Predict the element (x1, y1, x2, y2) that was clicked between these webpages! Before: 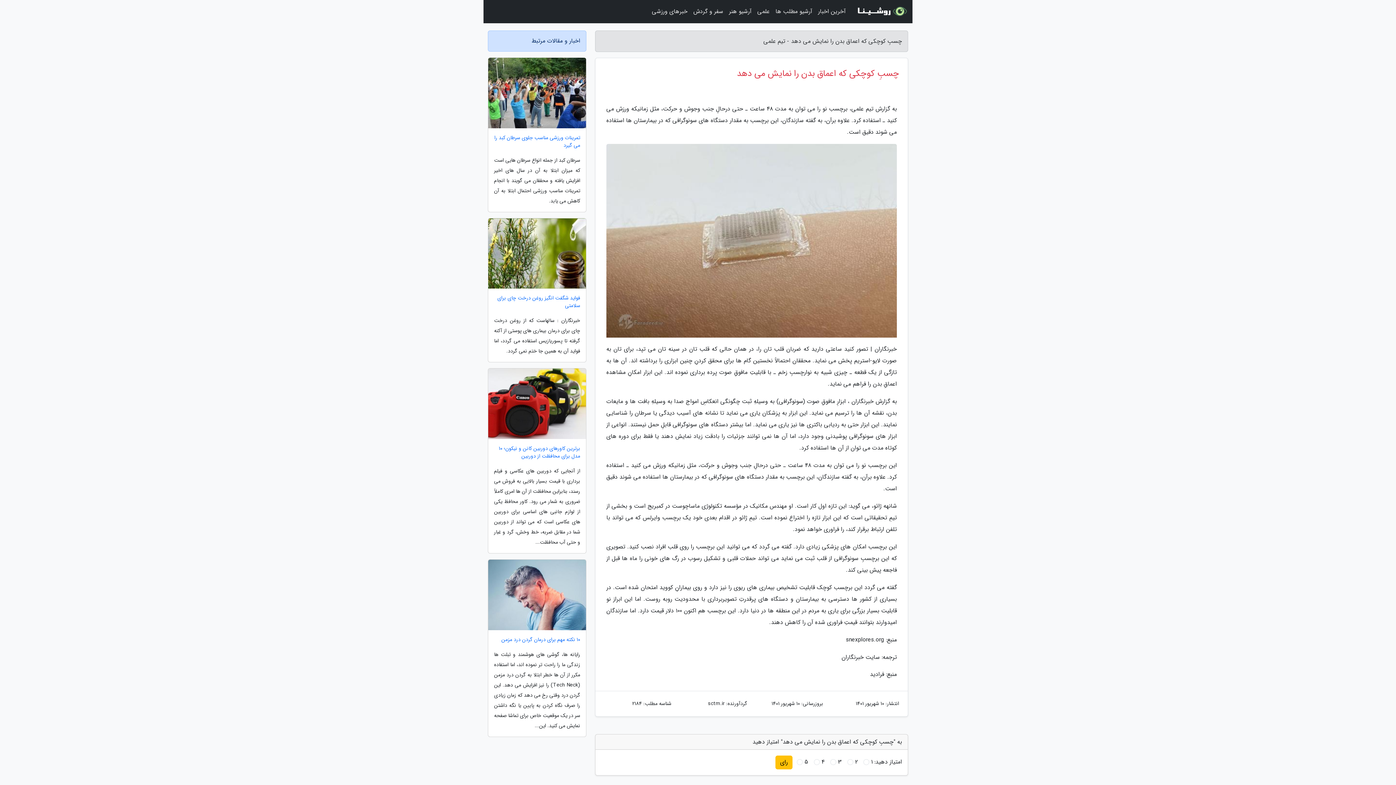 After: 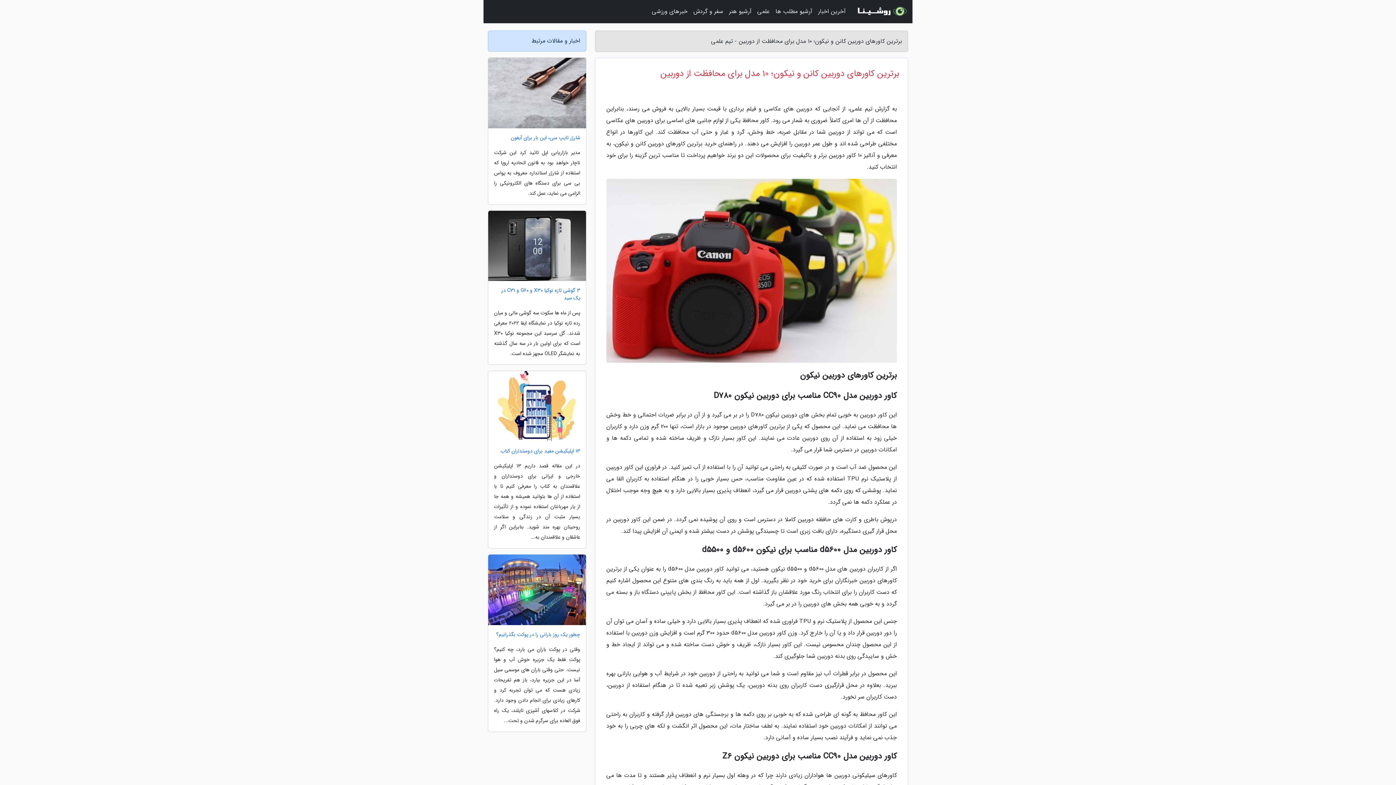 Action: bbox: (488, 445, 586, 460) label: برترین کاورهای دوربین کانن و نیکون؛ 10 مدل برای محافظت از دوربین